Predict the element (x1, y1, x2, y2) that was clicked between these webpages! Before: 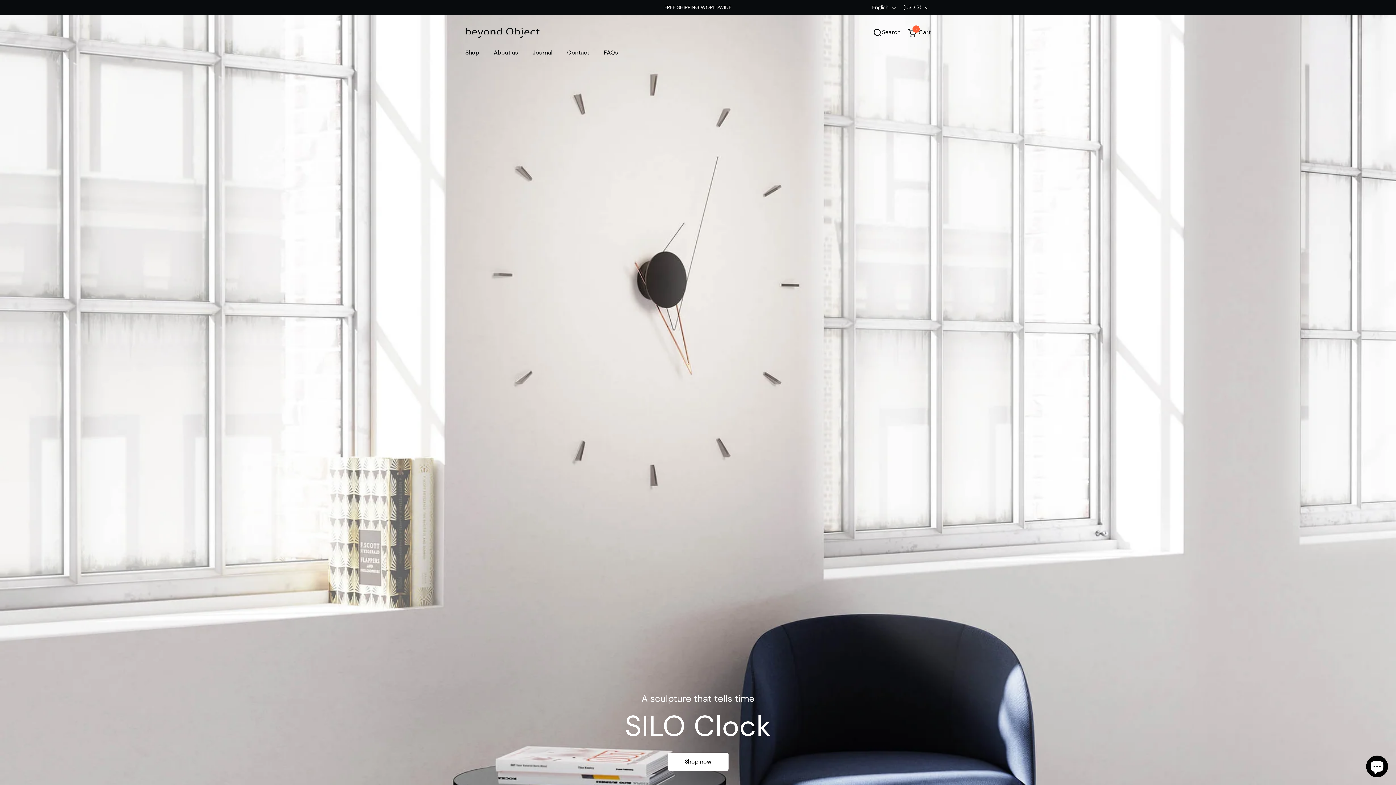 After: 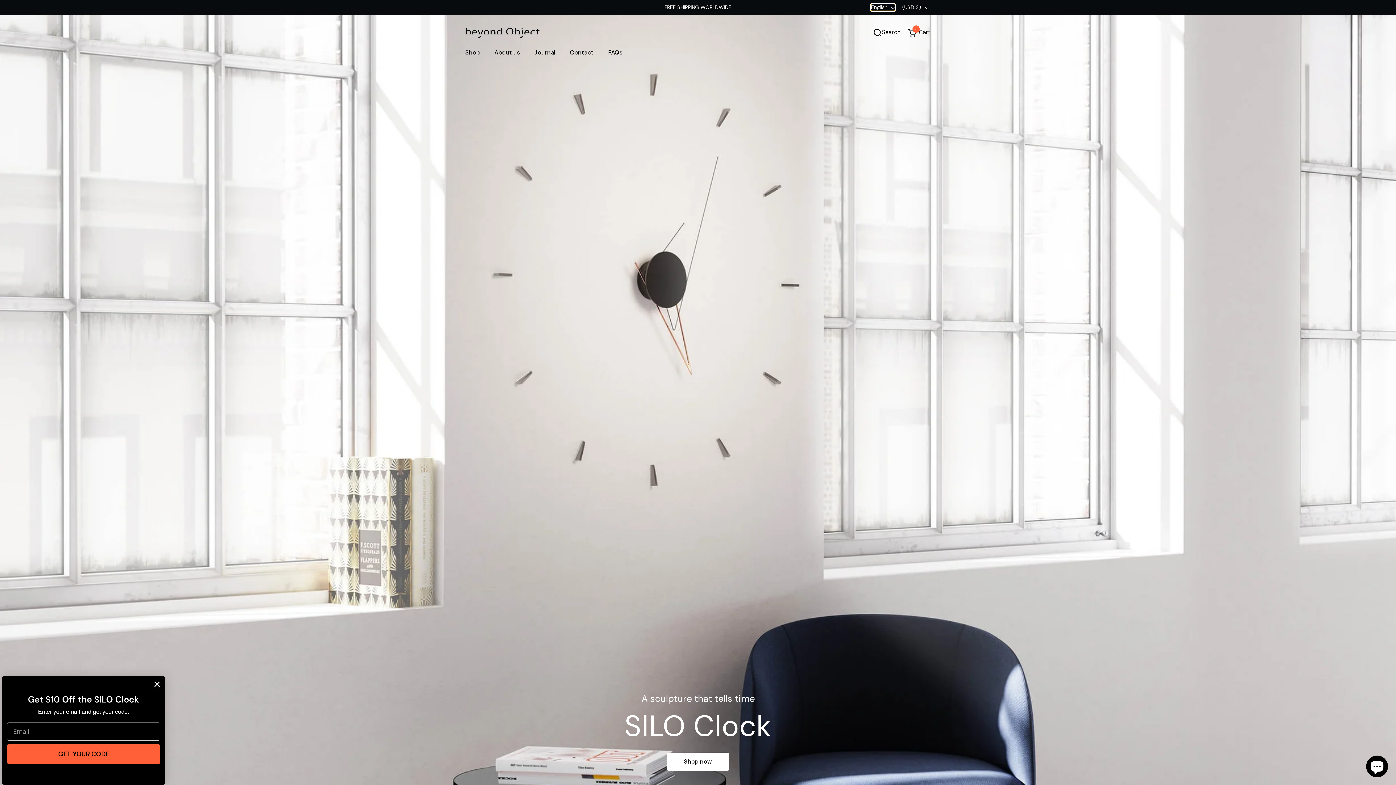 Action: bbox: (872, 3, 896, 10) label: English 